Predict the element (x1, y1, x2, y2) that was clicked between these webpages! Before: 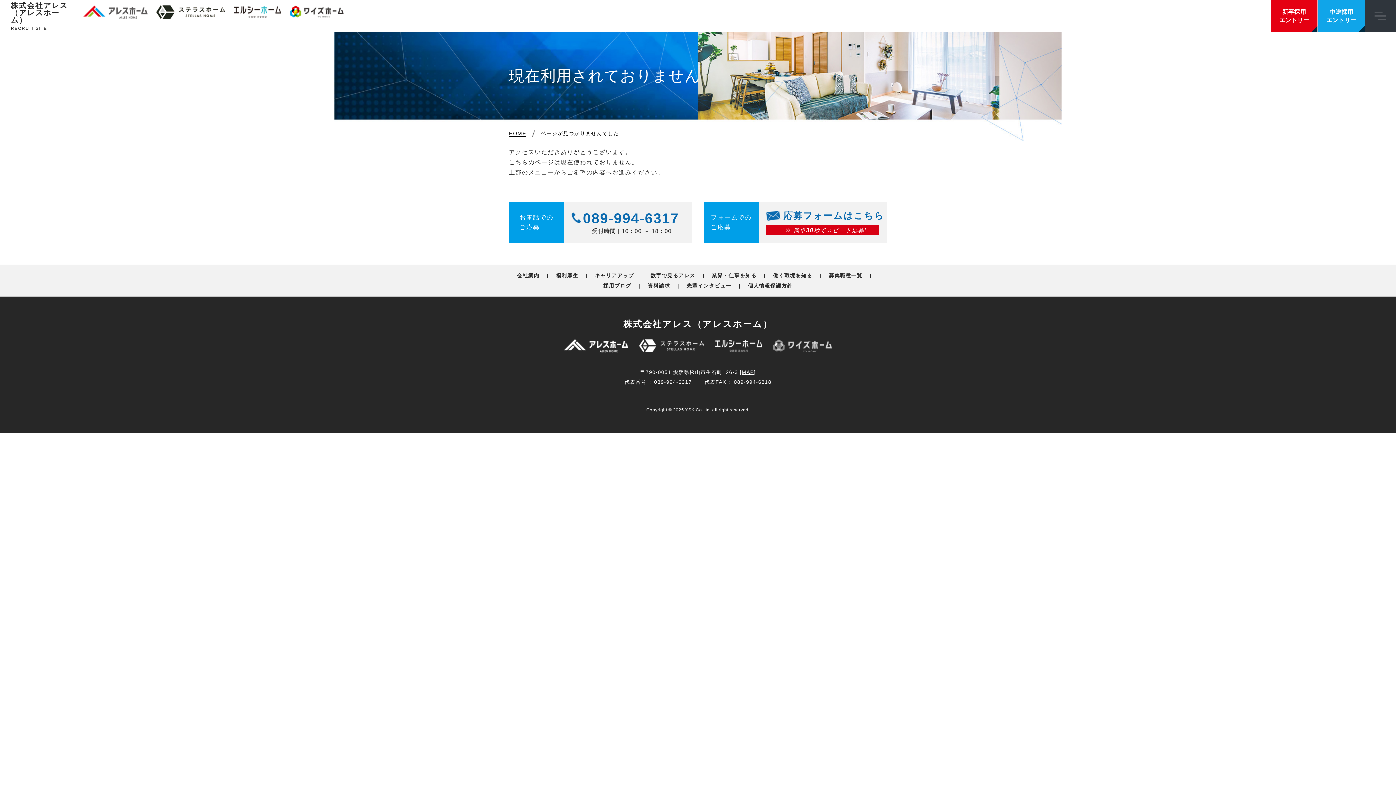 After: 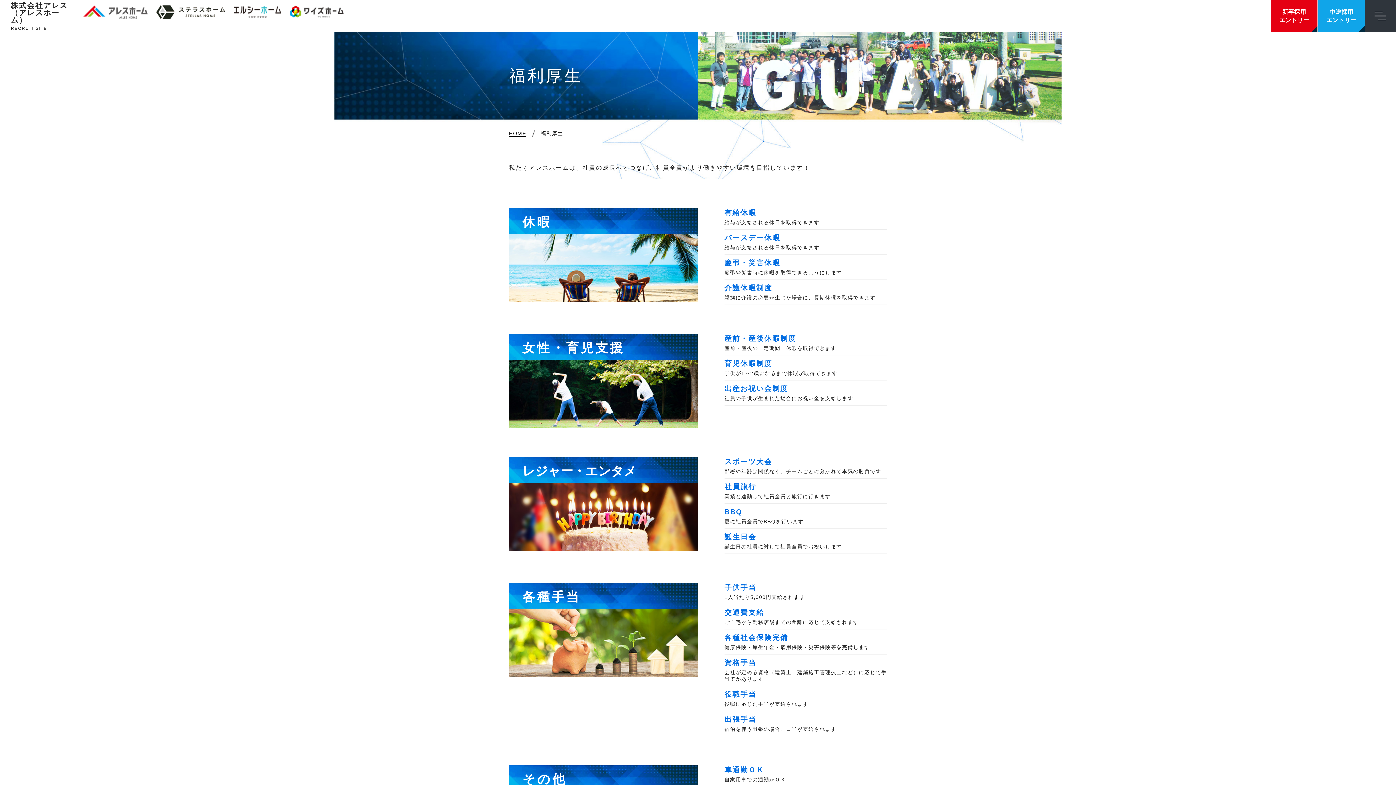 Action: label: 福利厚生 bbox: (556, 272, 578, 278)